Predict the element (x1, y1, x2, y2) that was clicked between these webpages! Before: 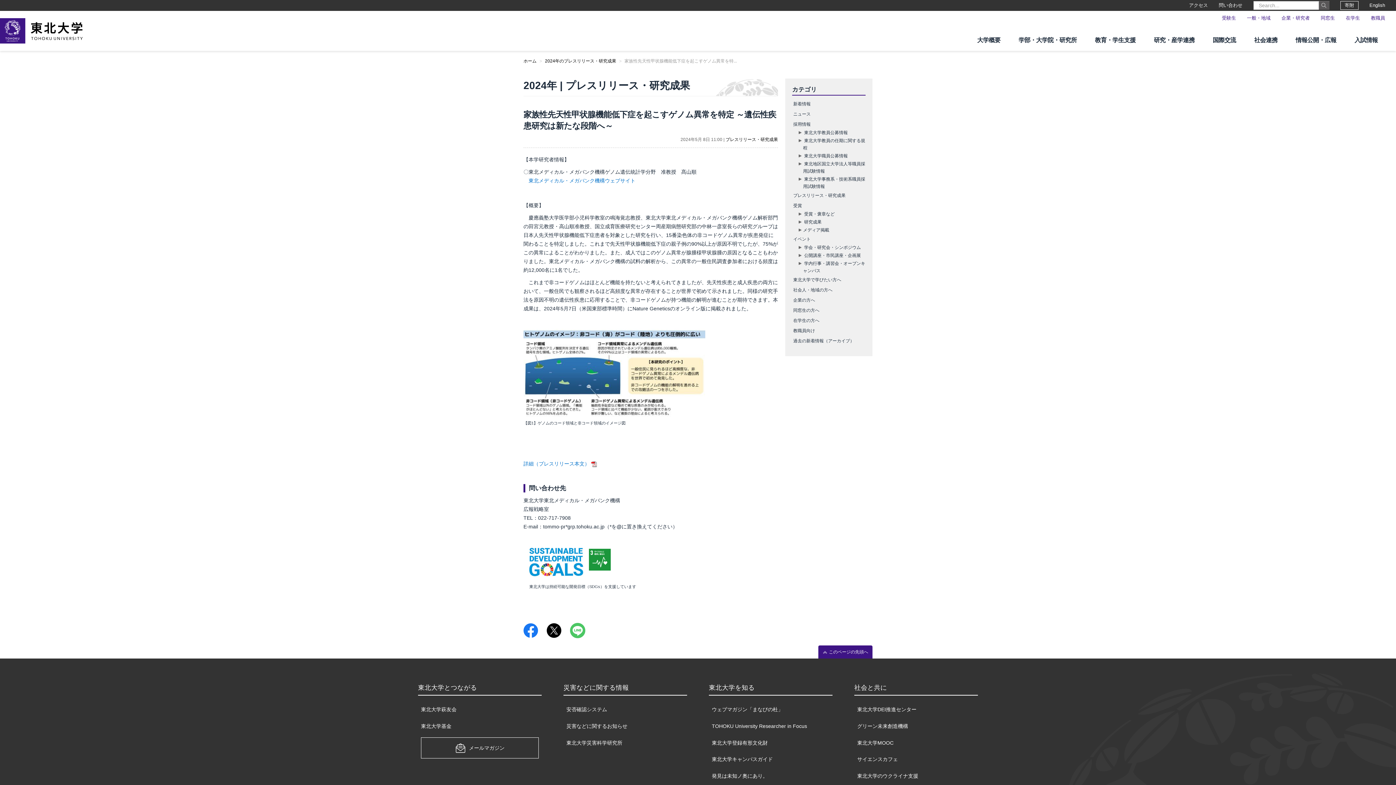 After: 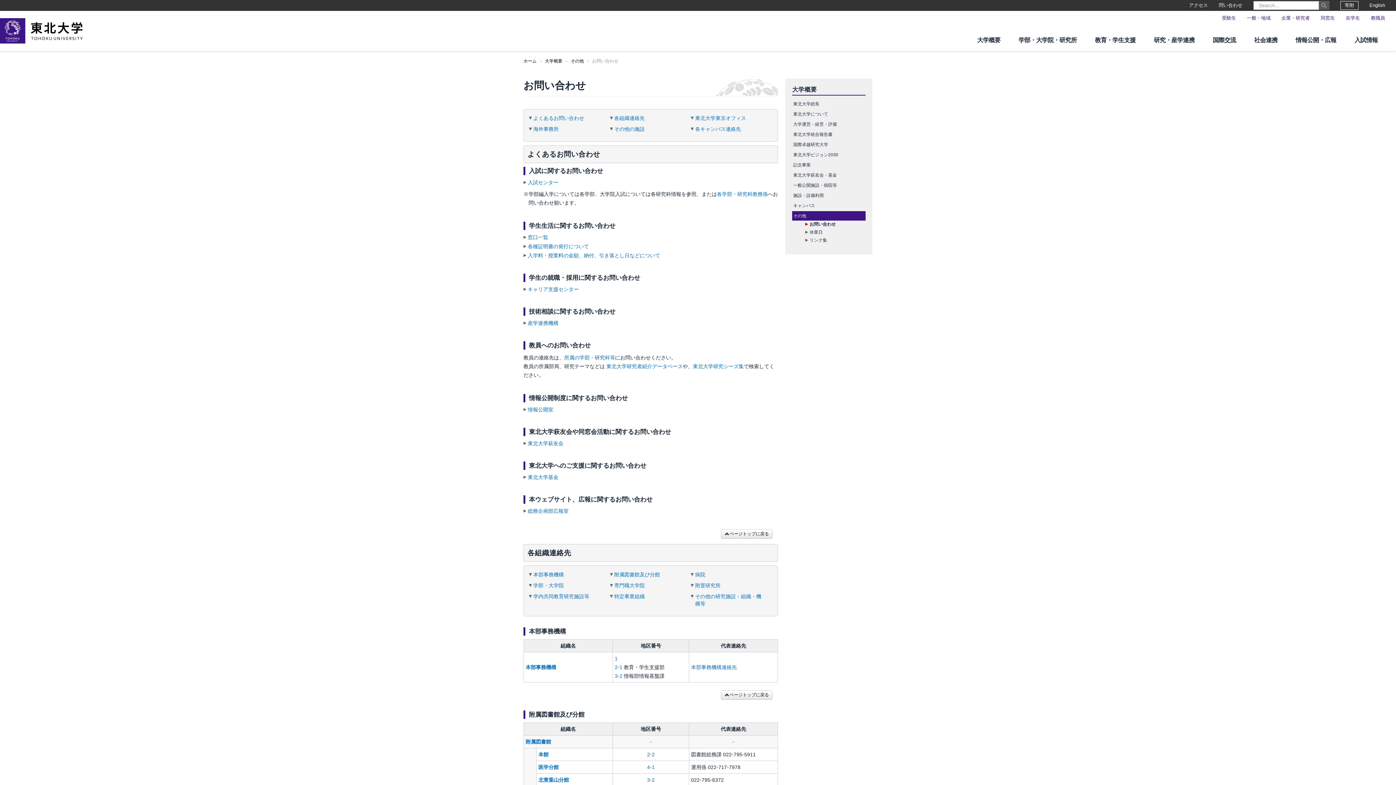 Action: label: 問い合わせ bbox: (1219, 1, 1242, 9)